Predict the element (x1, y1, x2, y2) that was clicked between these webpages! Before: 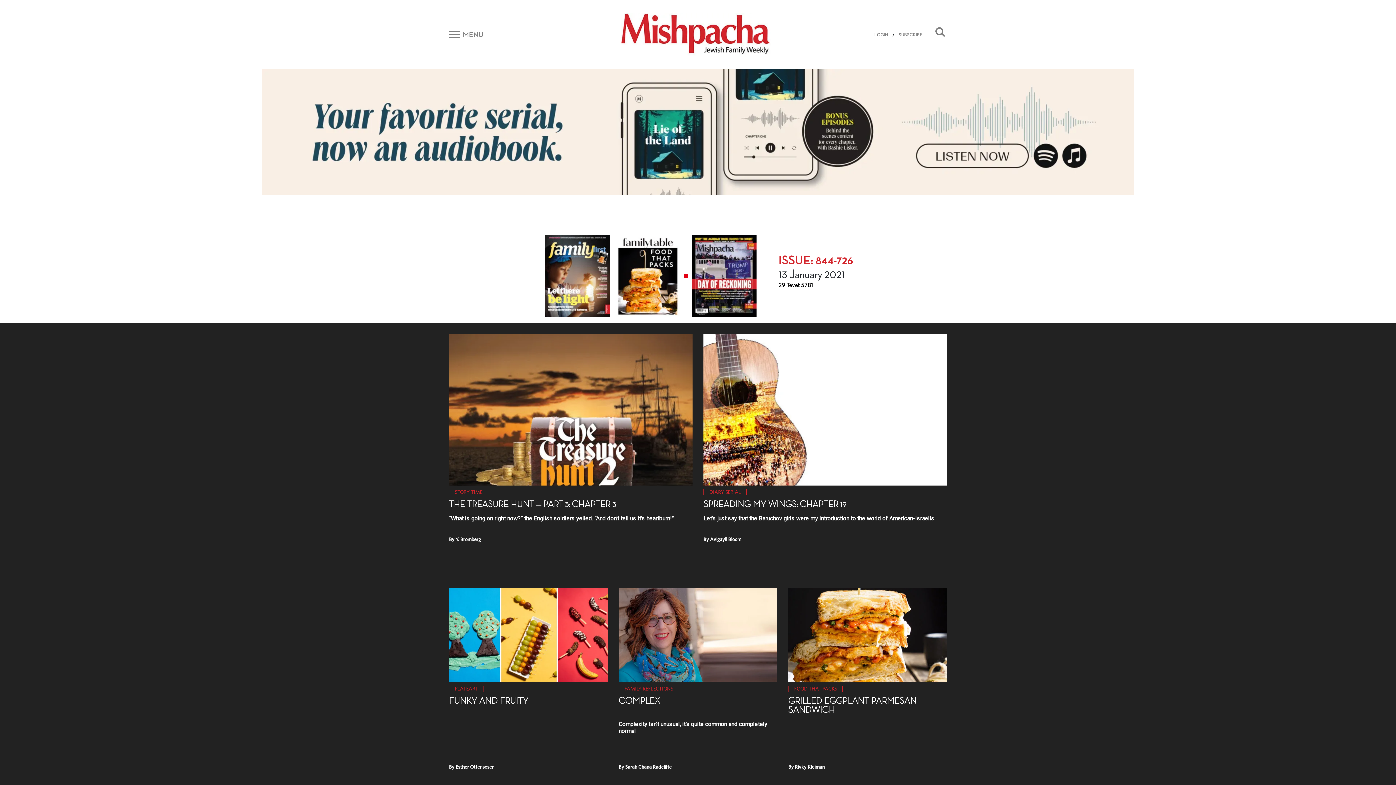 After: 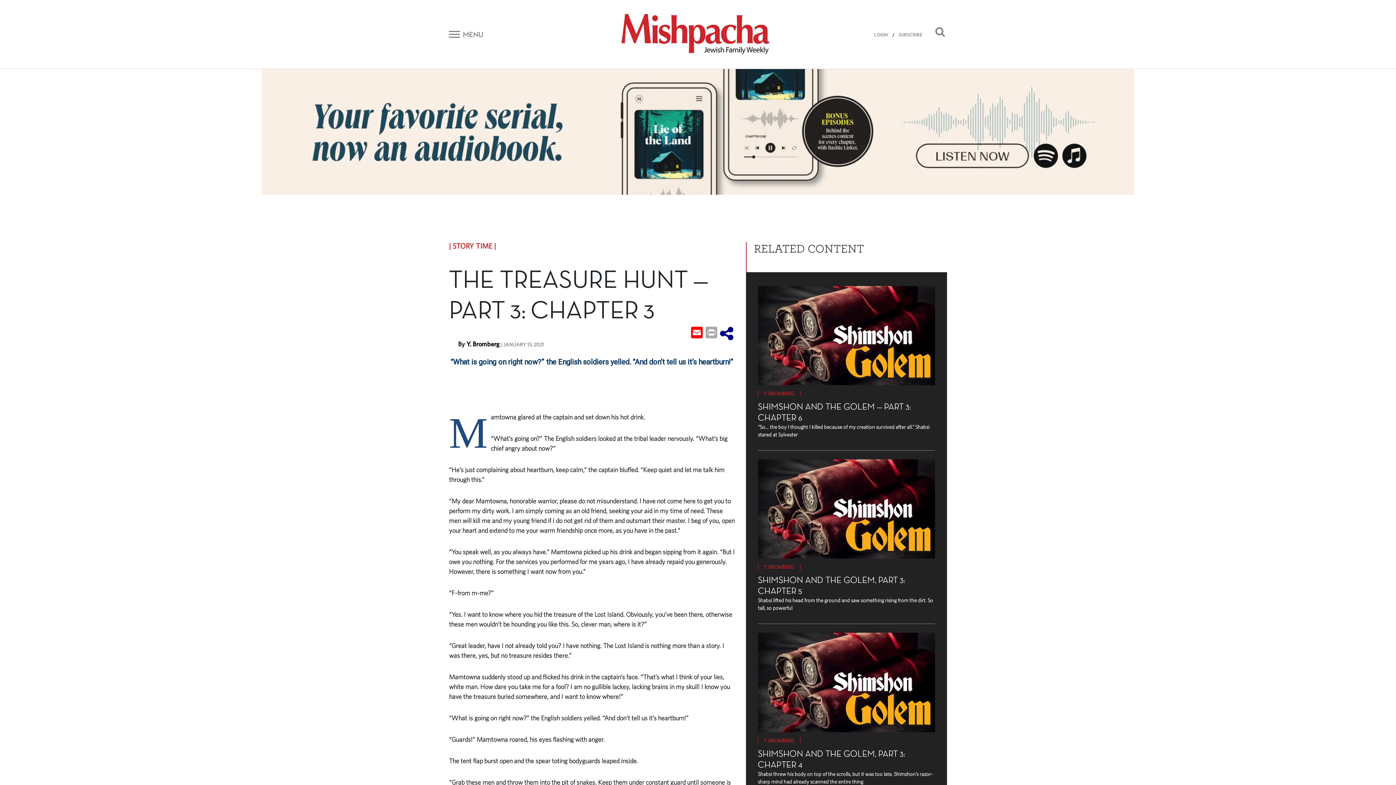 Action: bbox: (449, 333, 692, 485)